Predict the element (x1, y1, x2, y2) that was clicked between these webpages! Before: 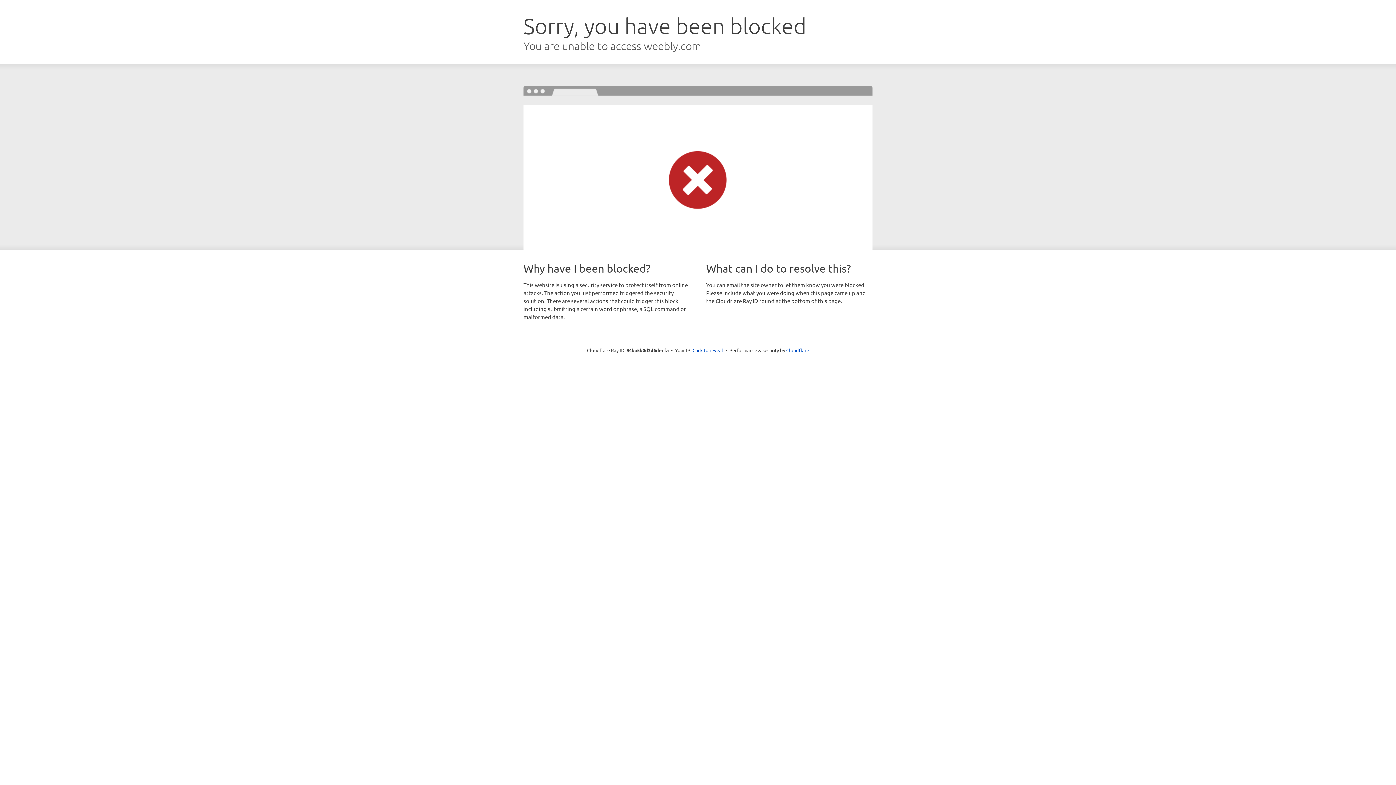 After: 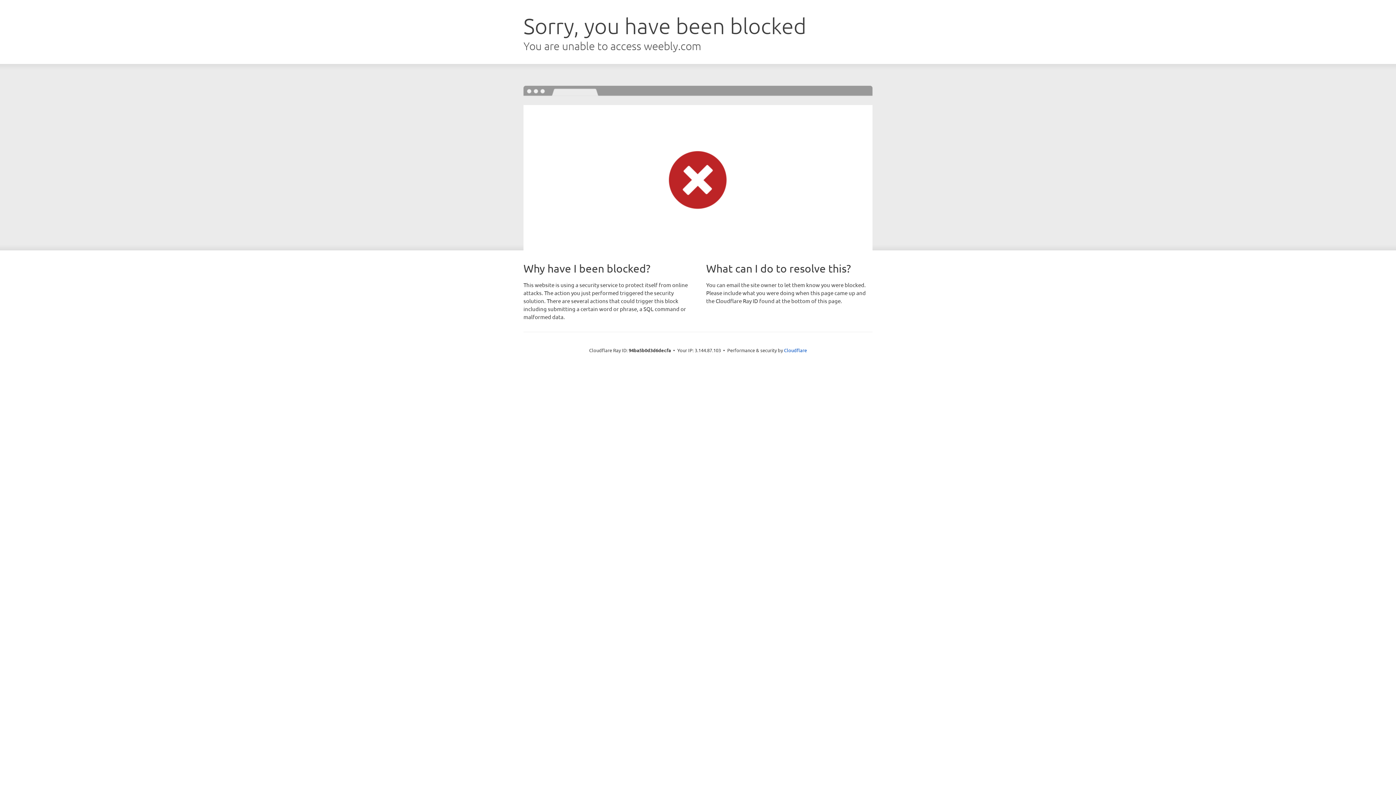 Action: label: Click to reveal bbox: (692, 346, 723, 353)